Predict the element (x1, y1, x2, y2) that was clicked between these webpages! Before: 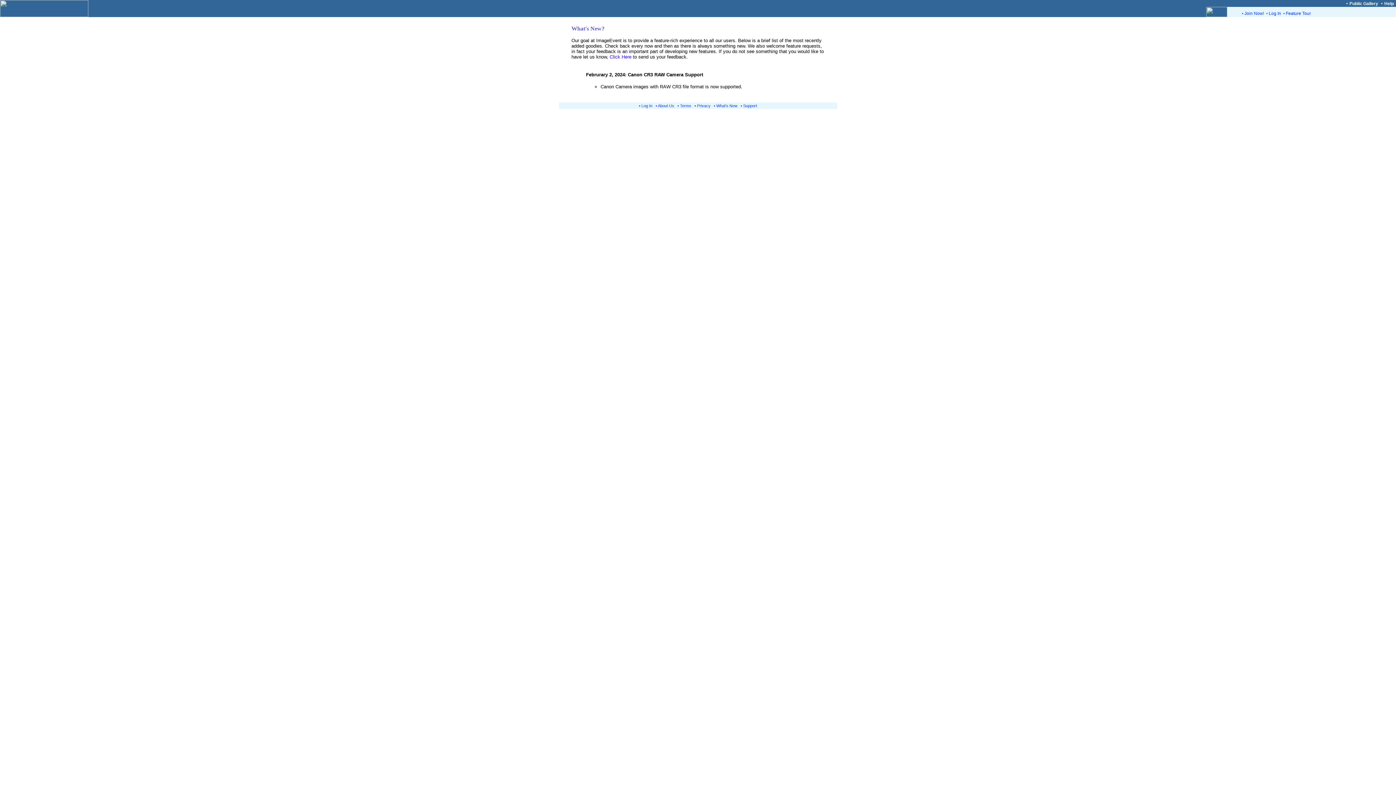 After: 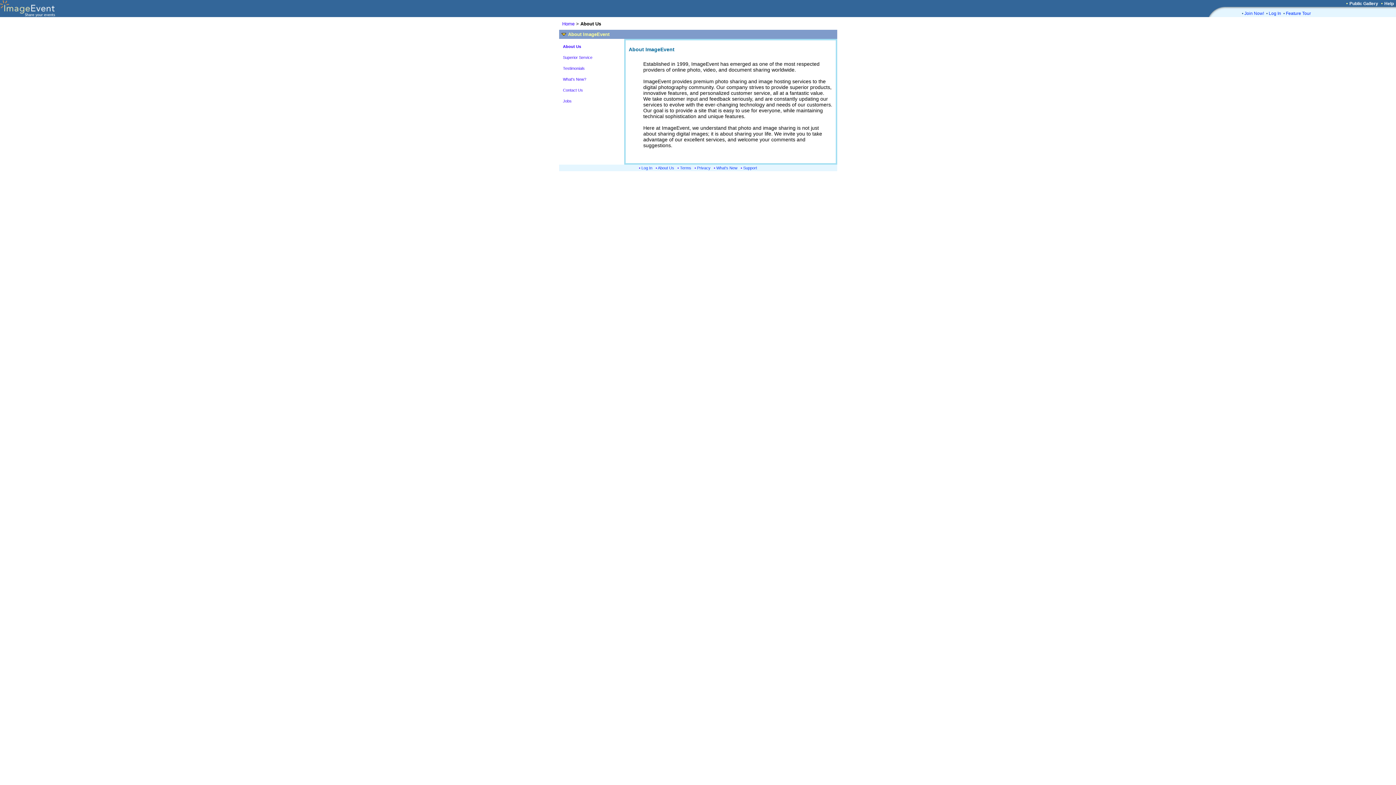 Action: bbox: (658, 103, 674, 108) label: About Us